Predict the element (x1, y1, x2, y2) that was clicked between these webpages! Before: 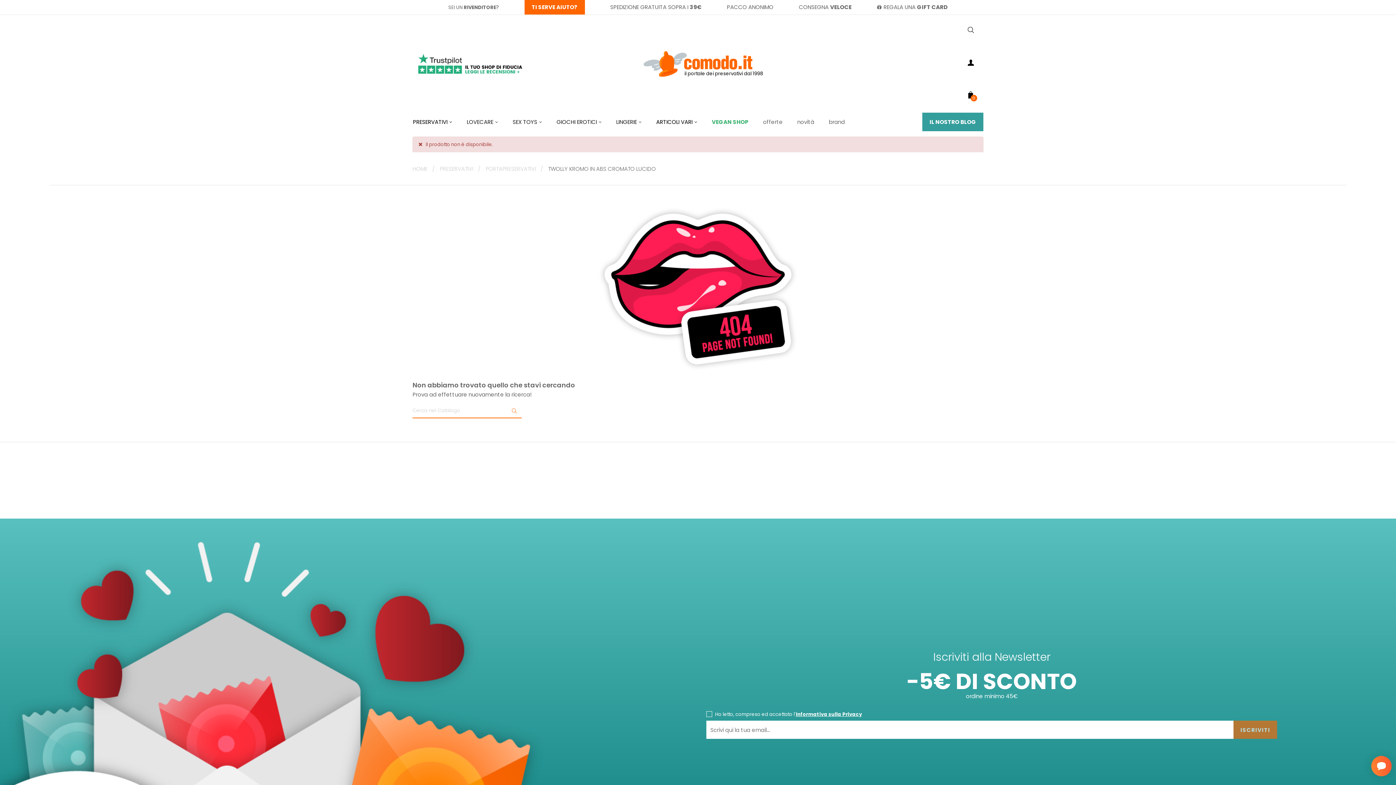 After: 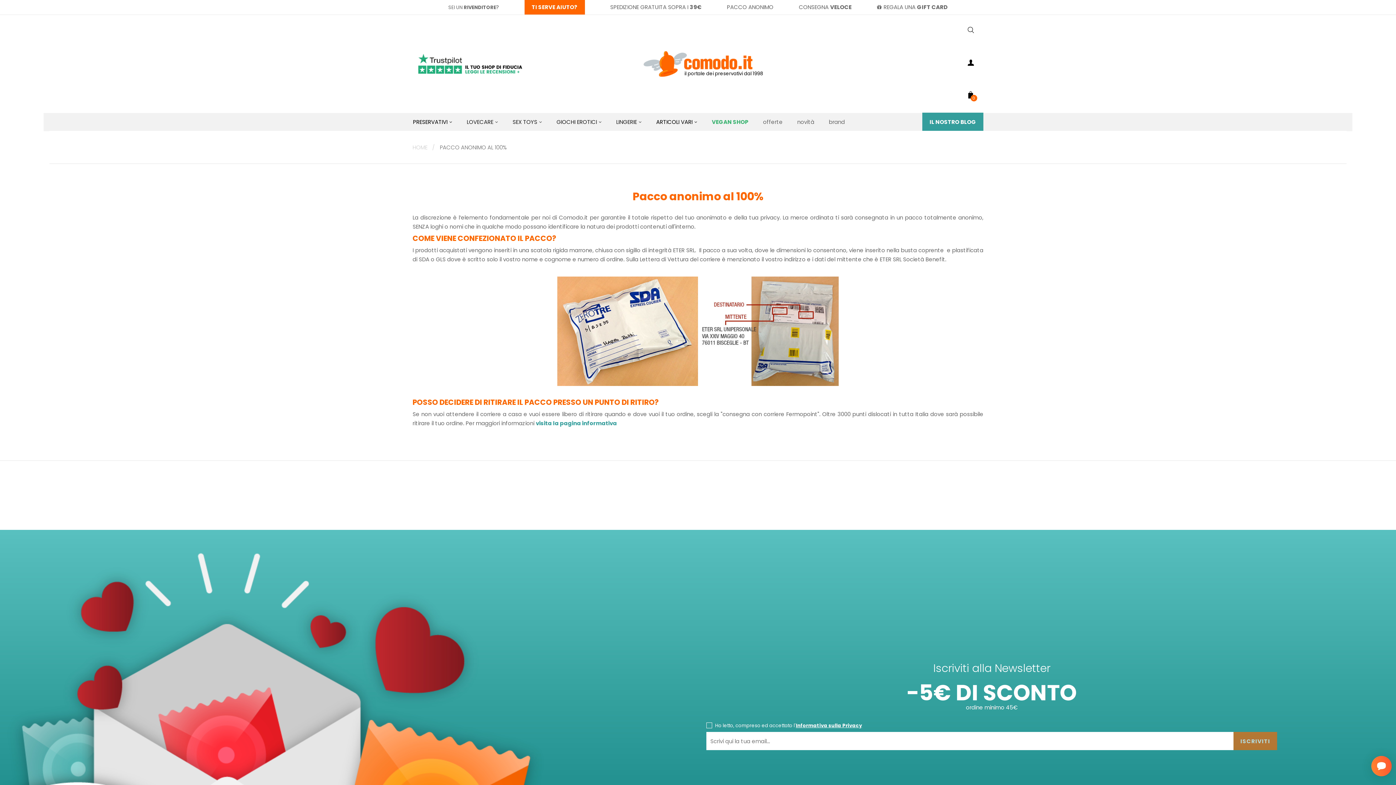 Action: bbox: (727, 3, 773, 10) label: PACCO ANONIMO